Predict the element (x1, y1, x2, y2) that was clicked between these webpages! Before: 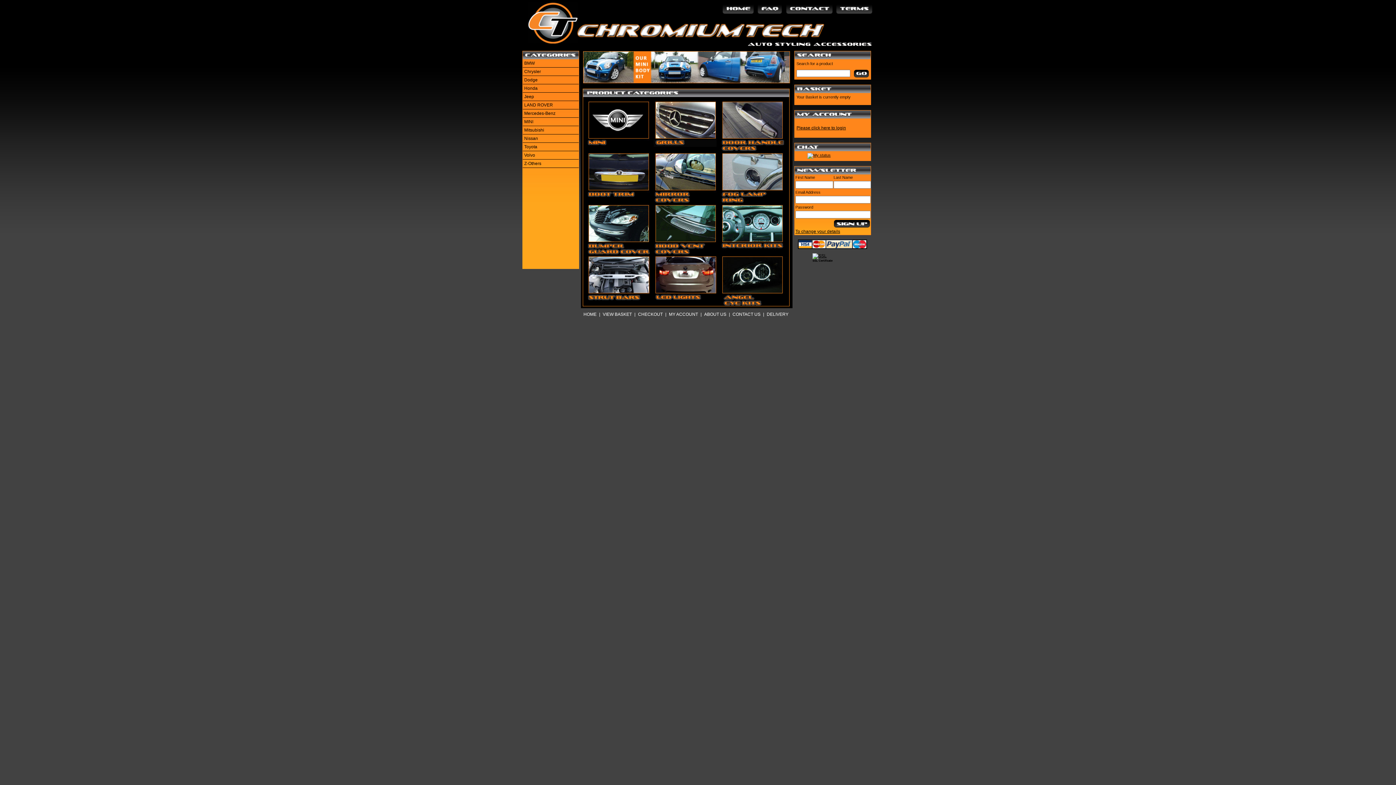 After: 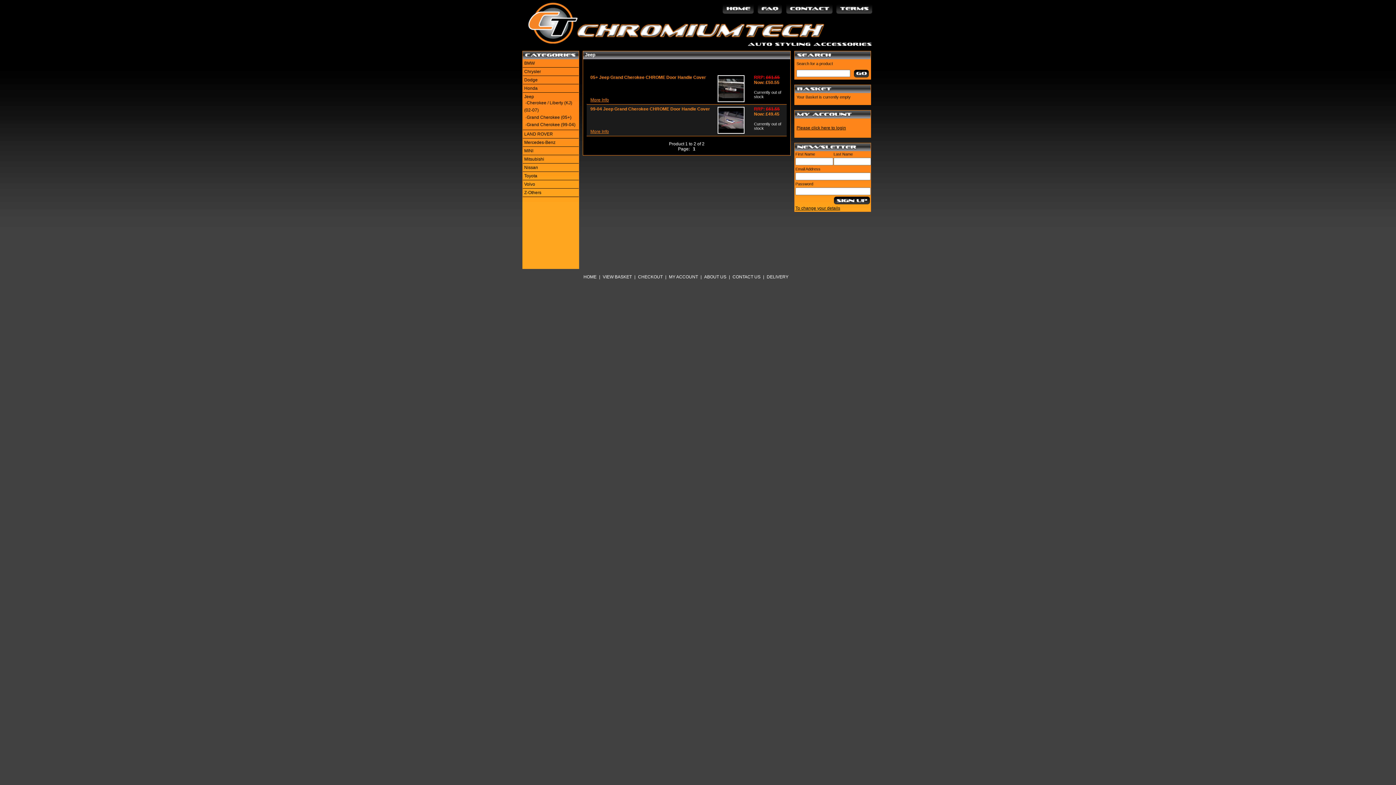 Action: label: Jeep bbox: (524, 94, 534, 99)